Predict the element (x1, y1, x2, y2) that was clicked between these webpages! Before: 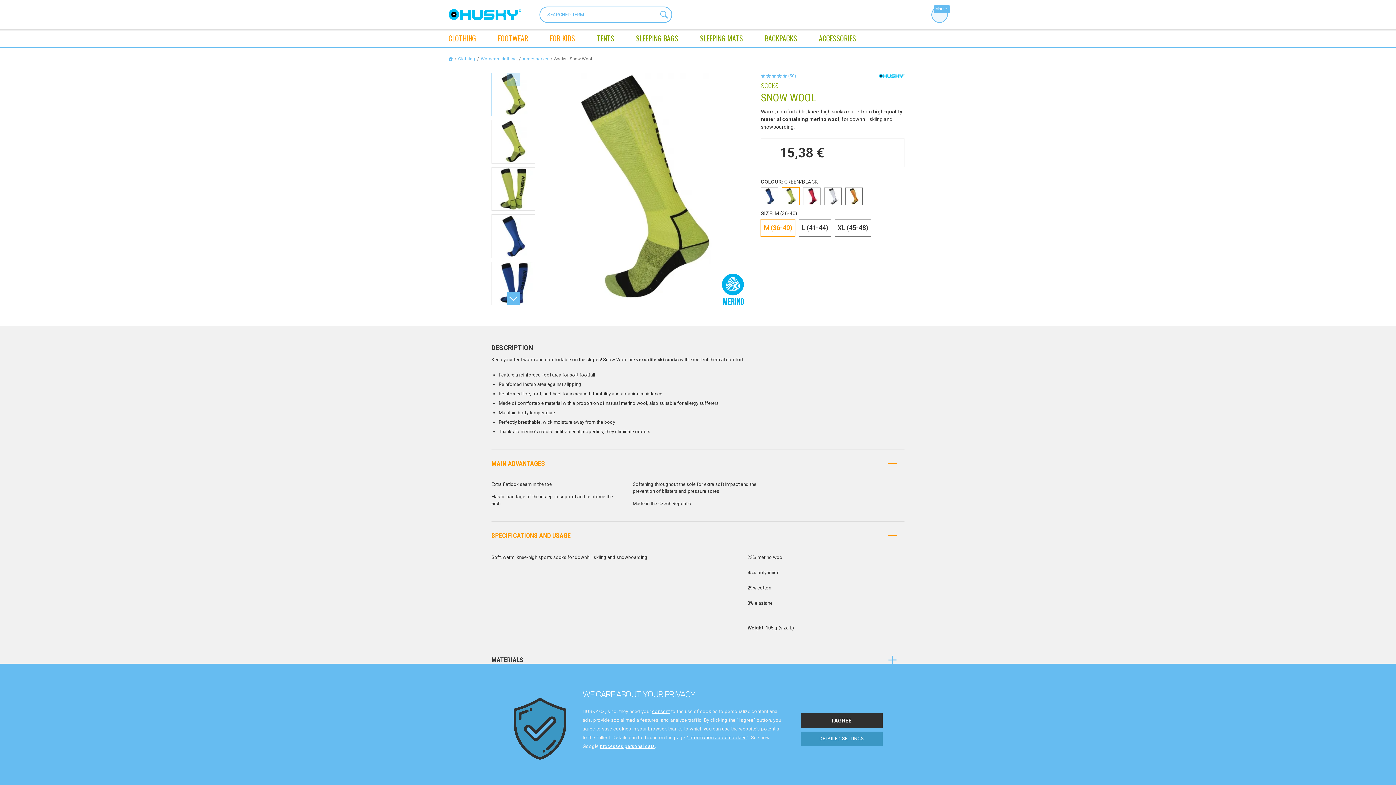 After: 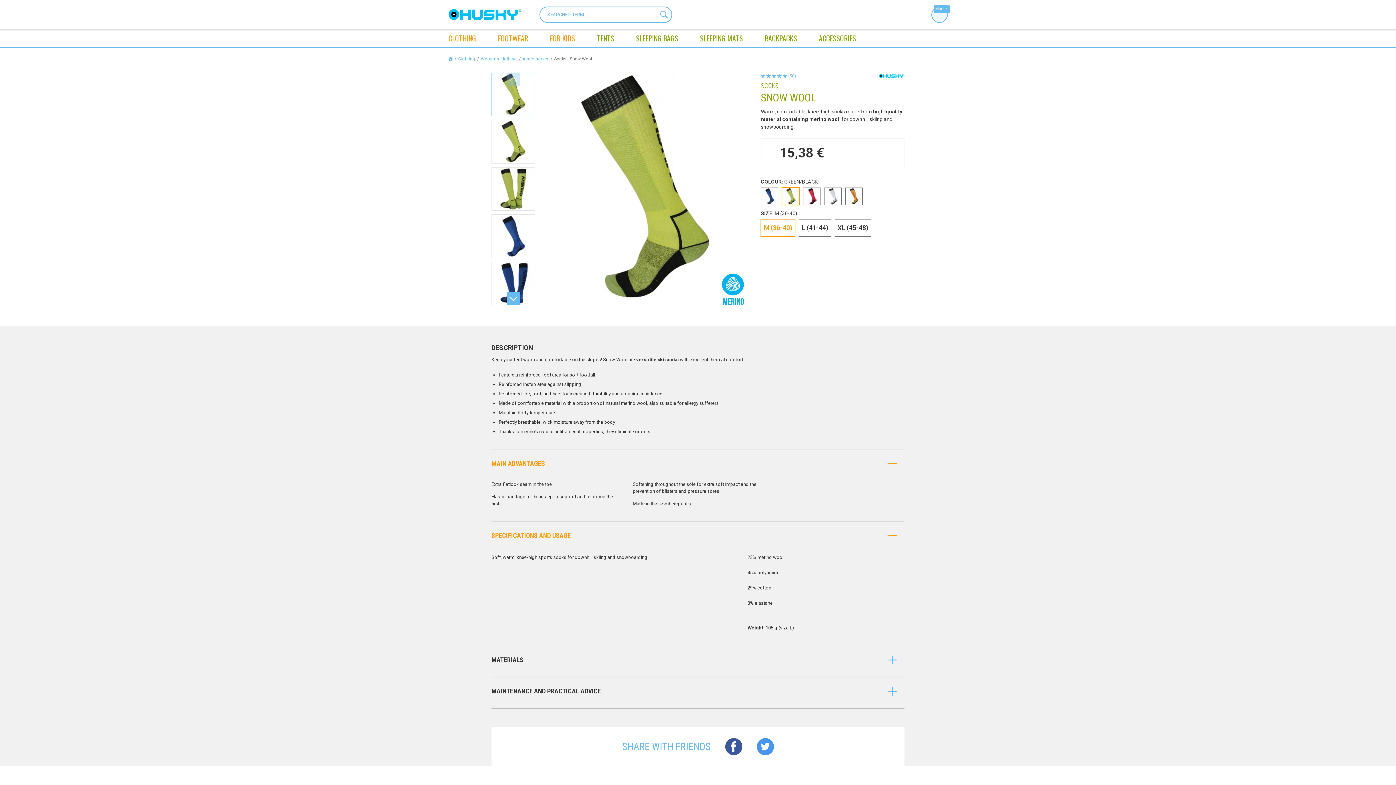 Action: label: I AGREE bbox: (800, 713, 882, 728)